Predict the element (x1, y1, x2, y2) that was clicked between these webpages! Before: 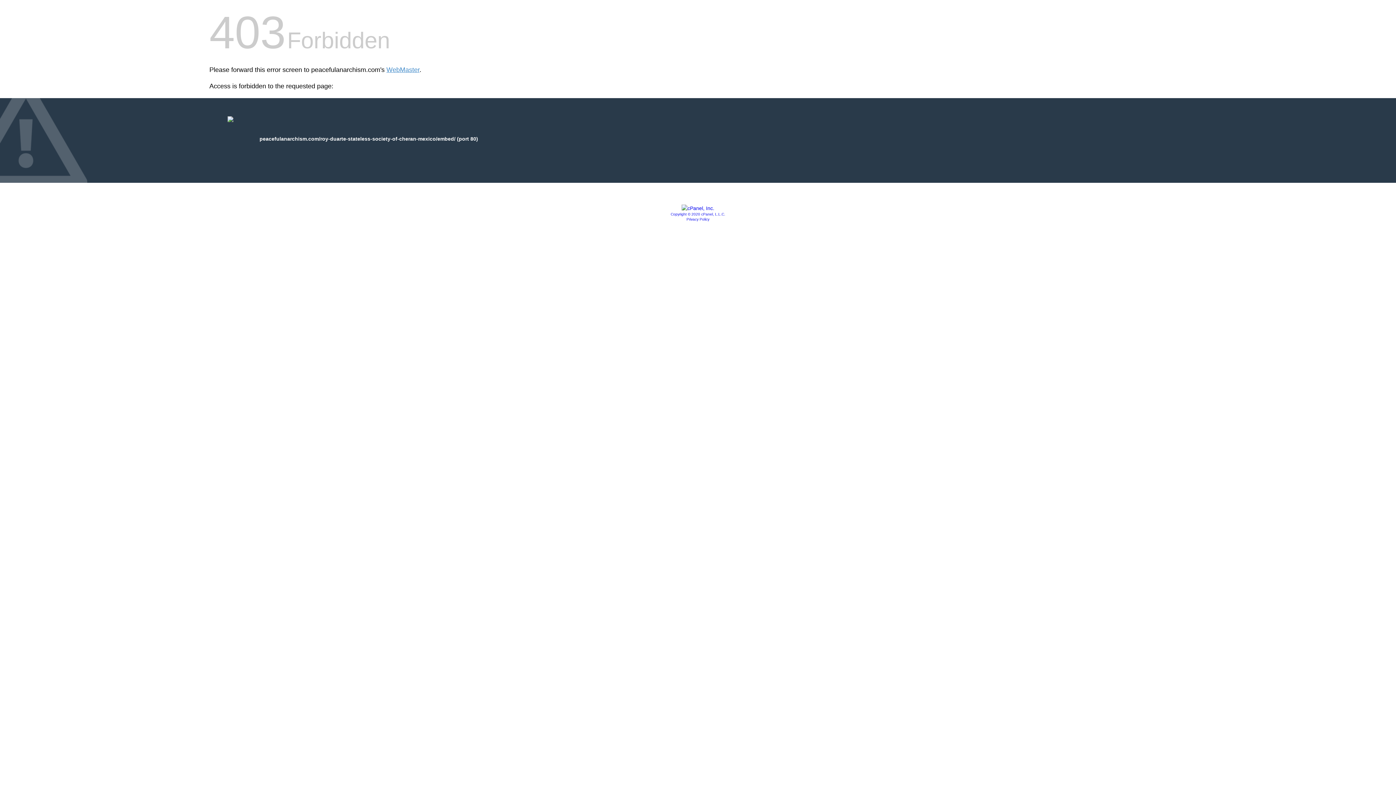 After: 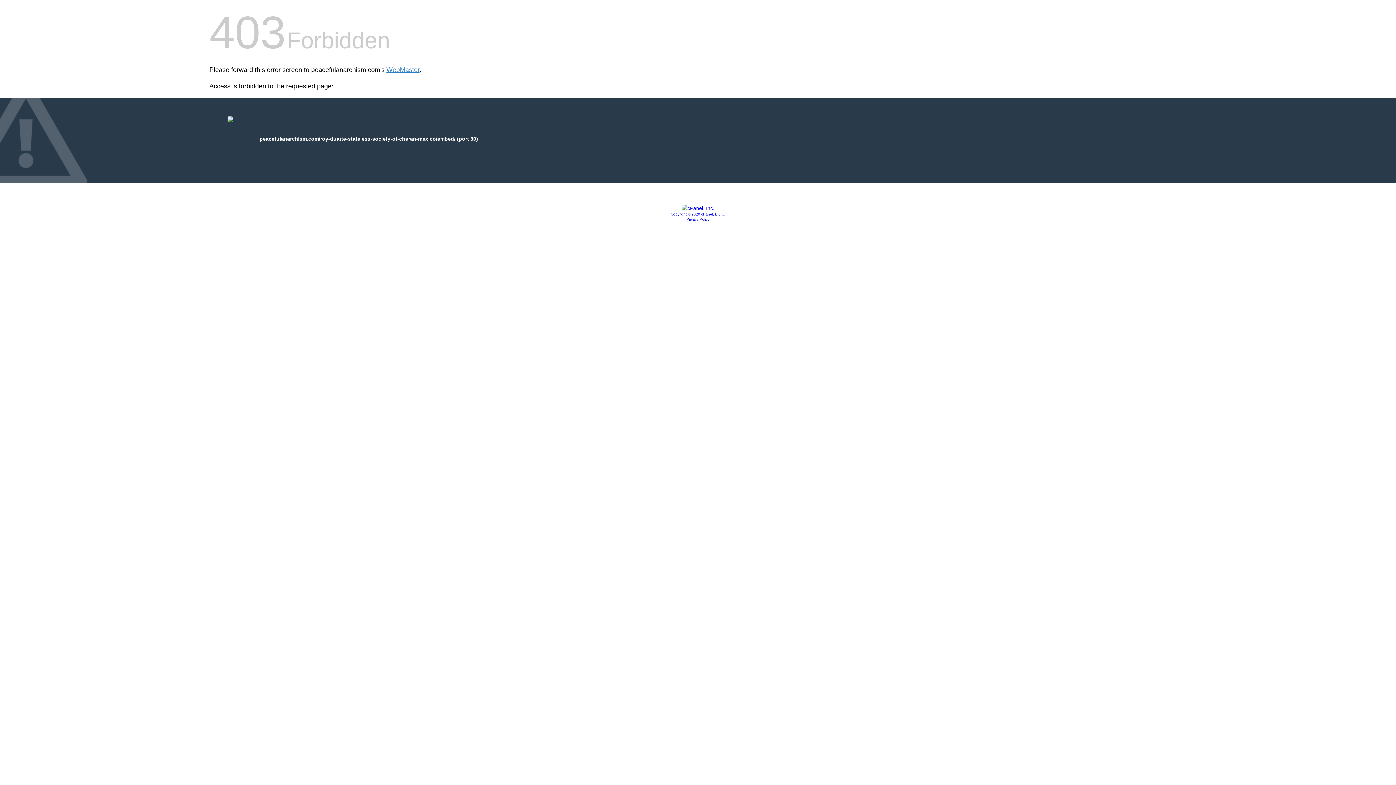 Action: bbox: (681, 205, 714, 211)